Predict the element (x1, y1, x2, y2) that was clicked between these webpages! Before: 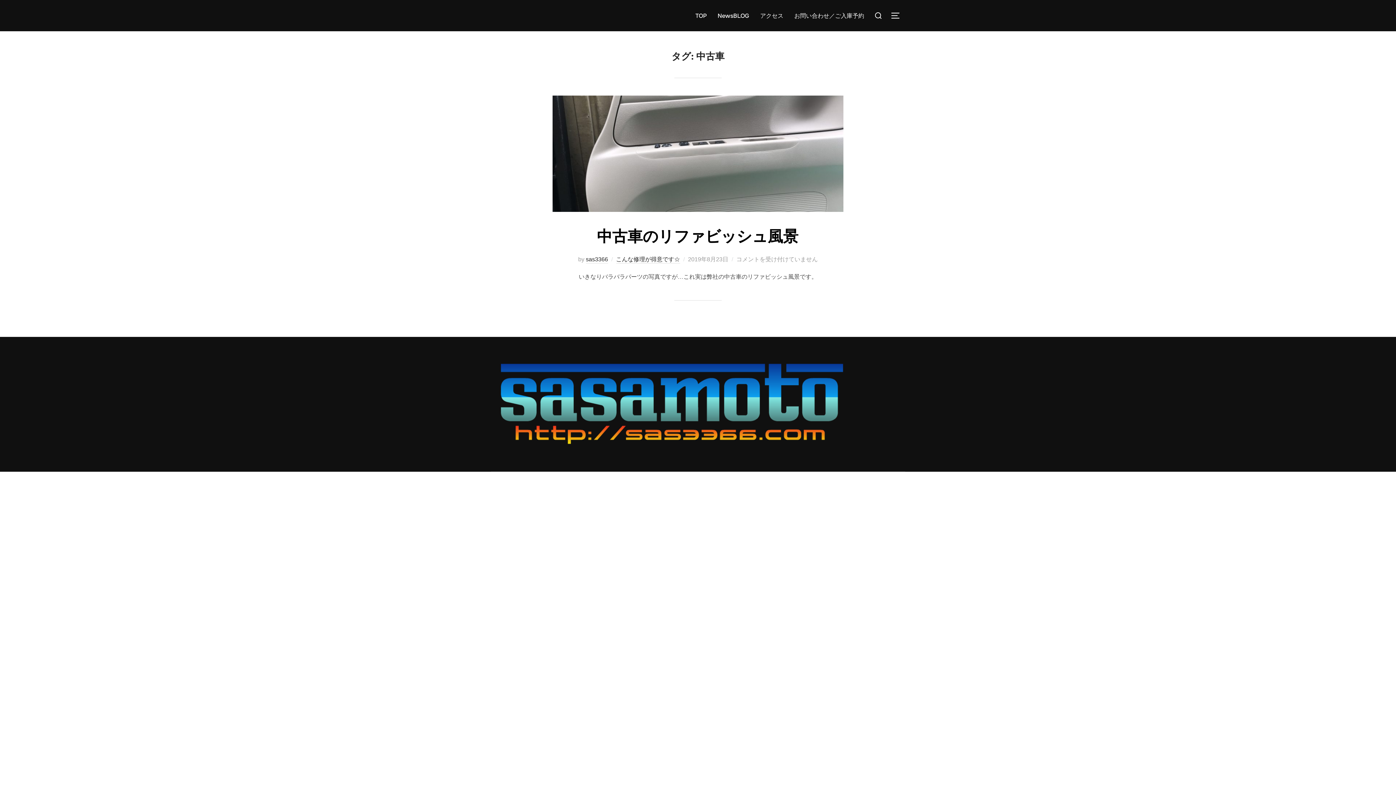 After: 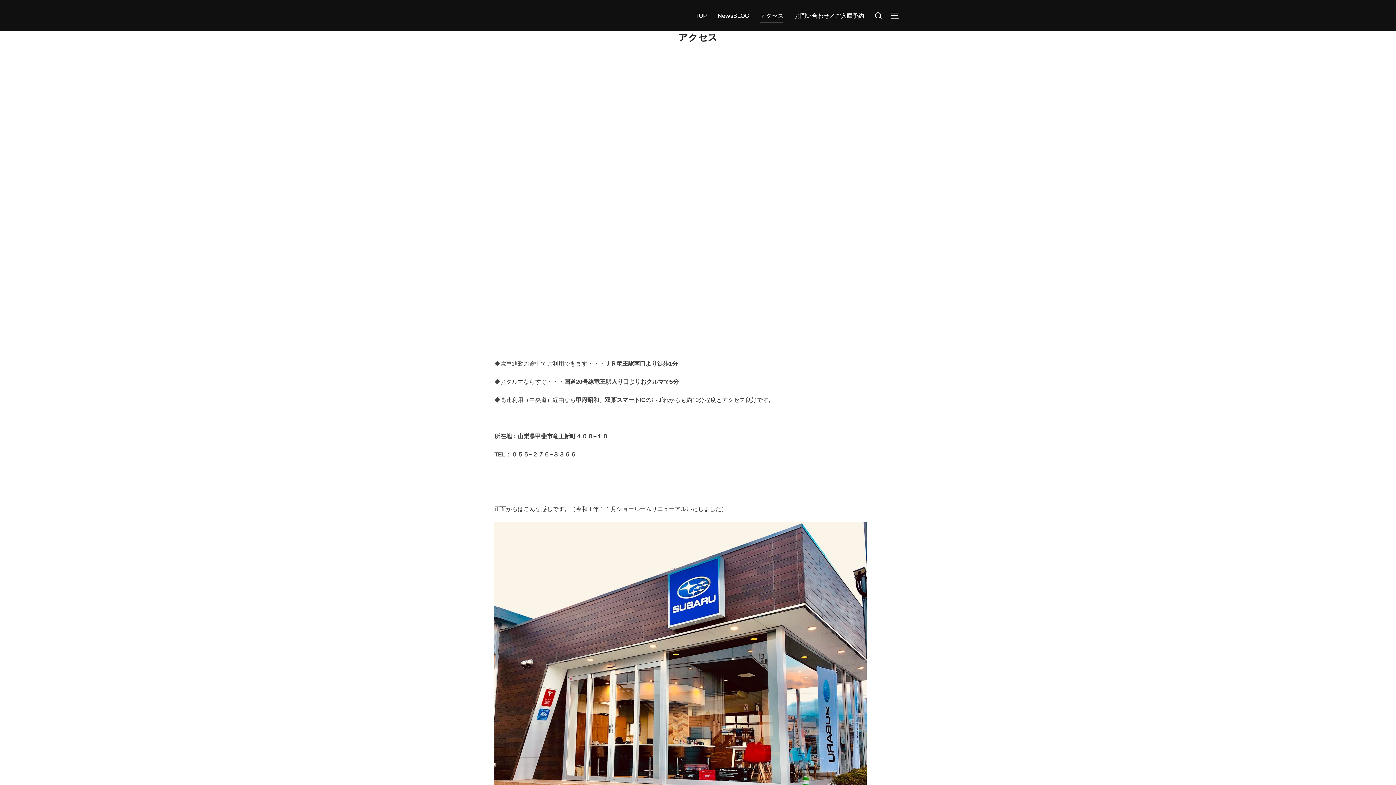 Action: bbox: (760, 8, 783, 22) label: アクセス